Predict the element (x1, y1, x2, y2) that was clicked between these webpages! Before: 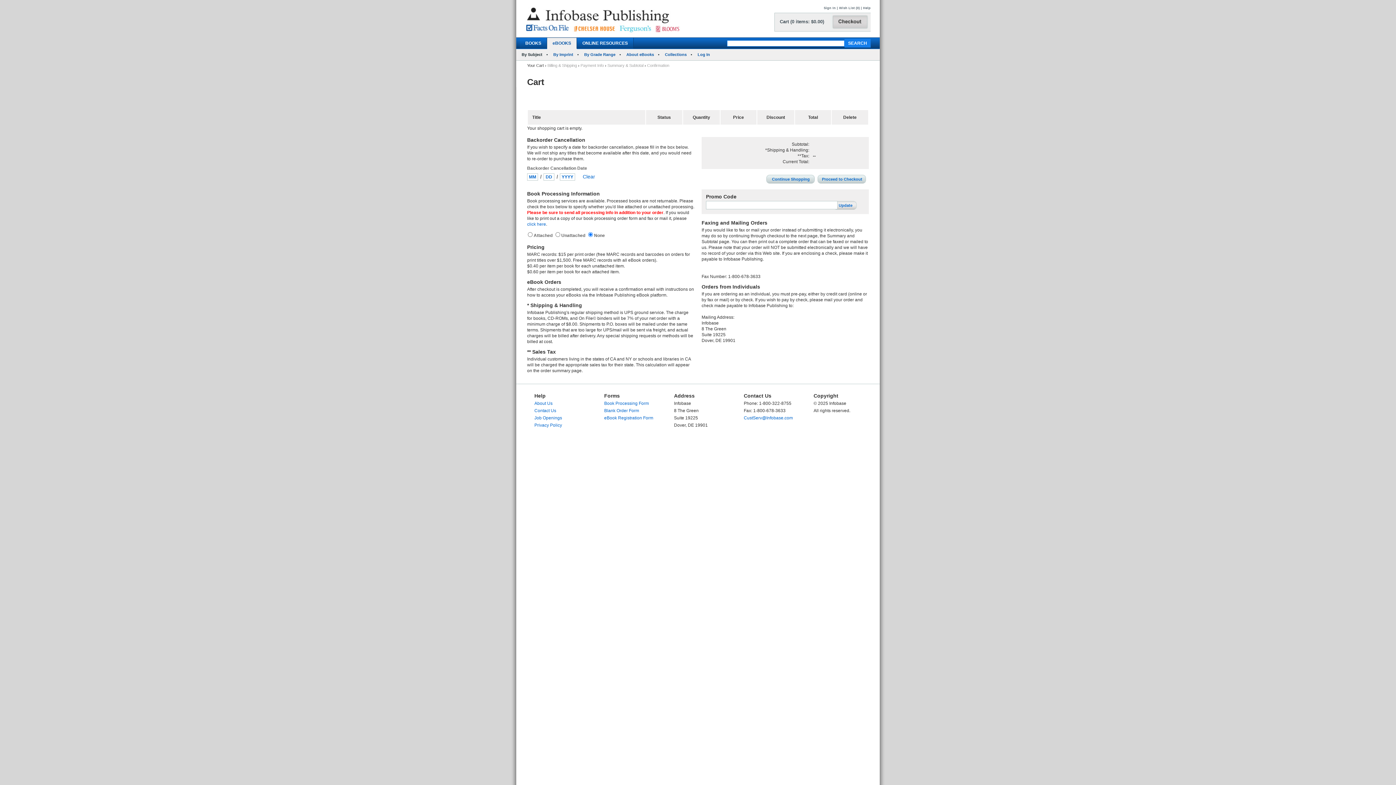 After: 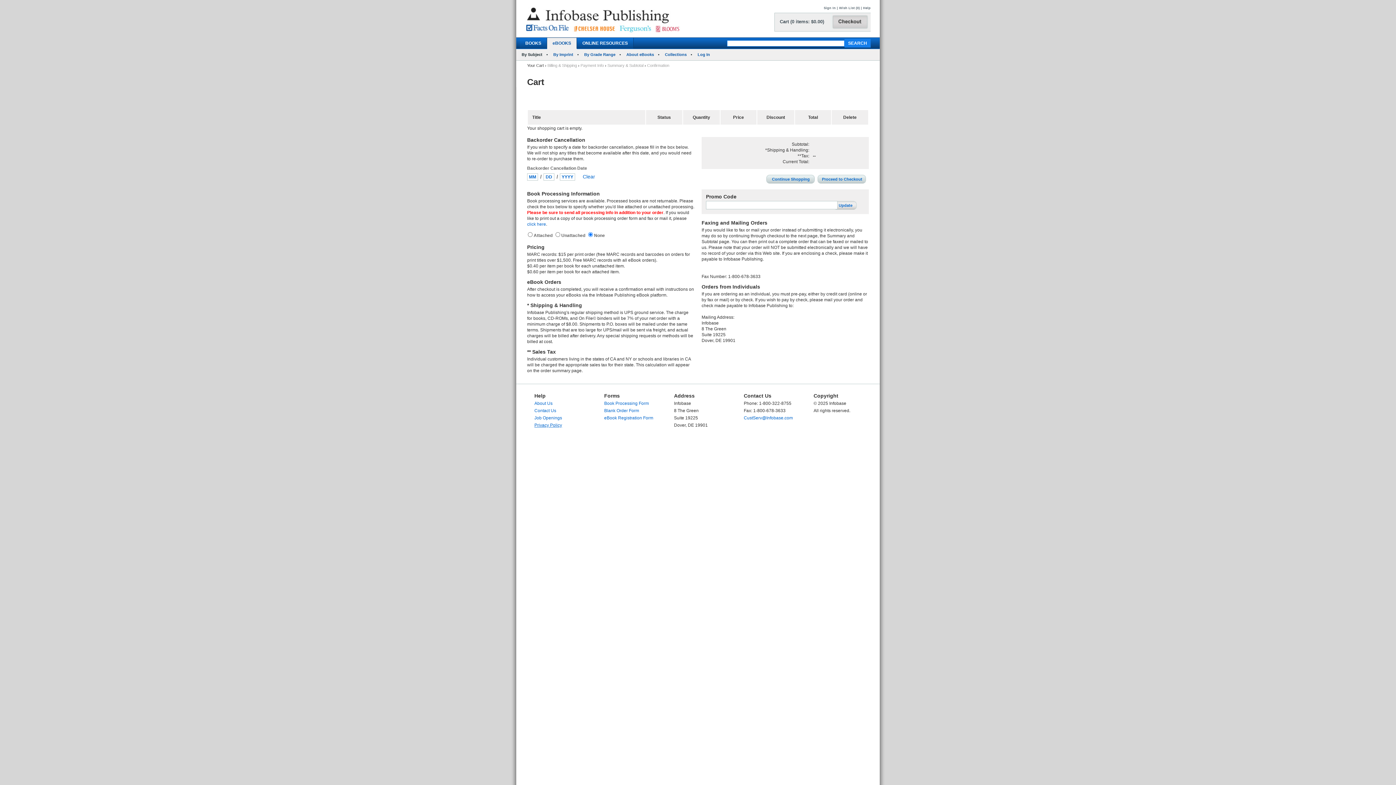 Action: bbox: (534, 422, 562, 428) label: Privacy Policy